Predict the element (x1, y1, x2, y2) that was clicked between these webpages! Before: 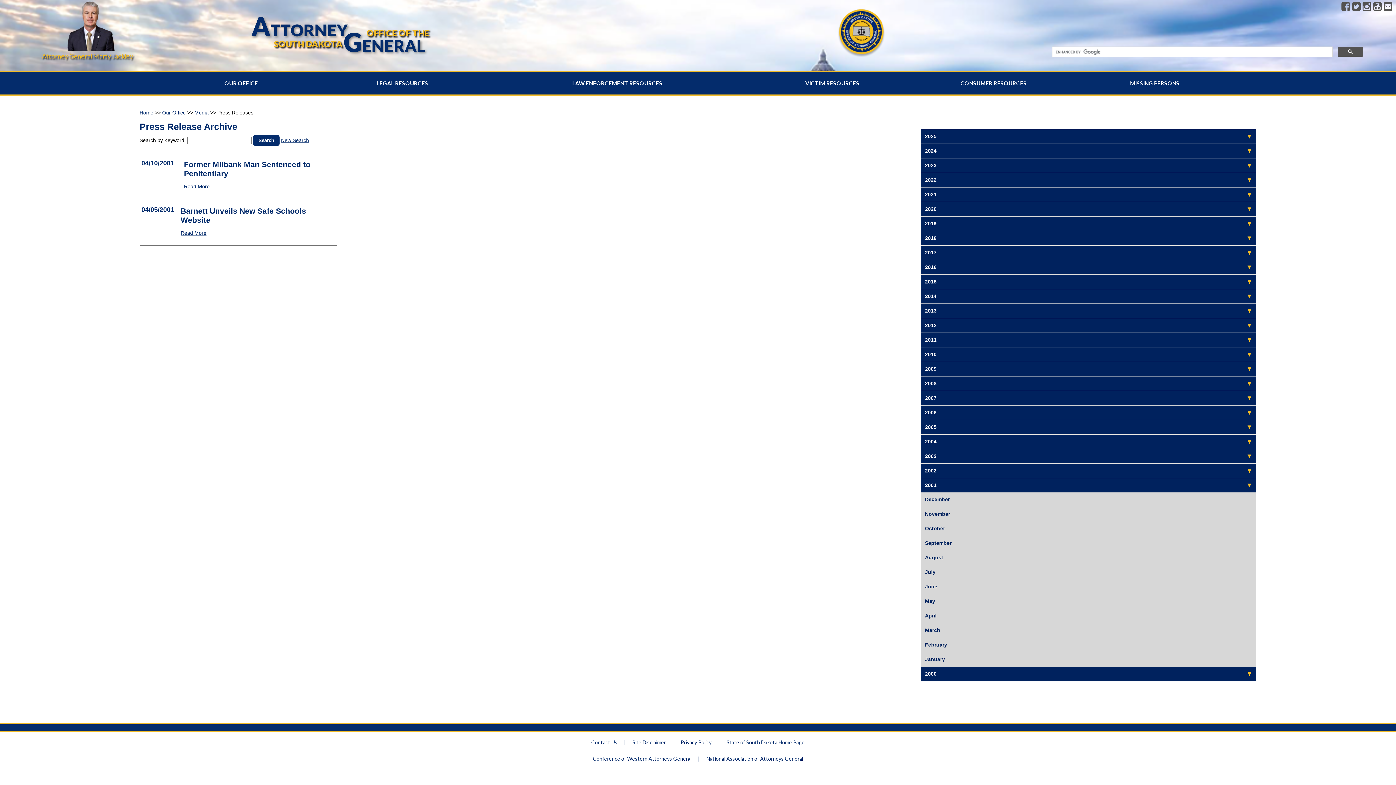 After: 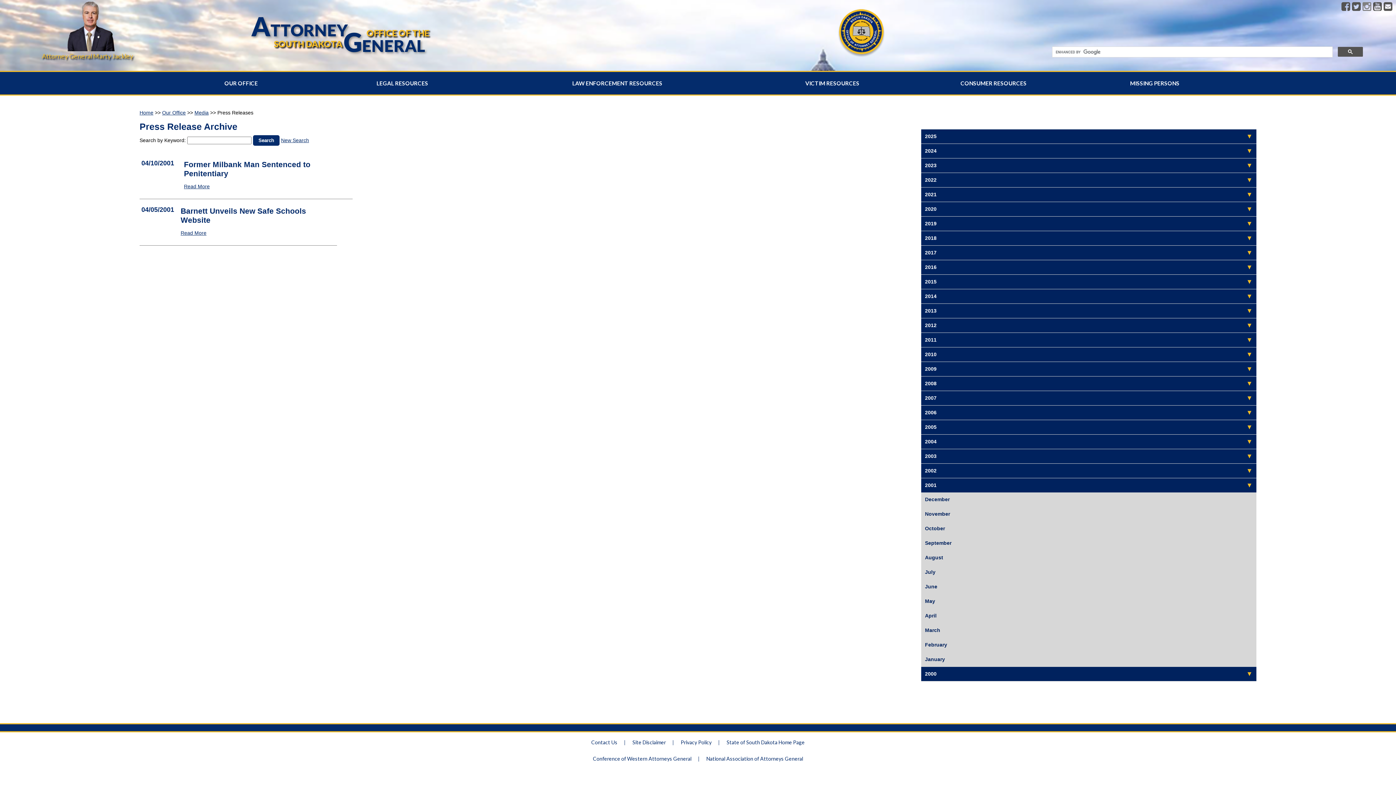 Action: bbox: (1362, 1, 1371, 12)